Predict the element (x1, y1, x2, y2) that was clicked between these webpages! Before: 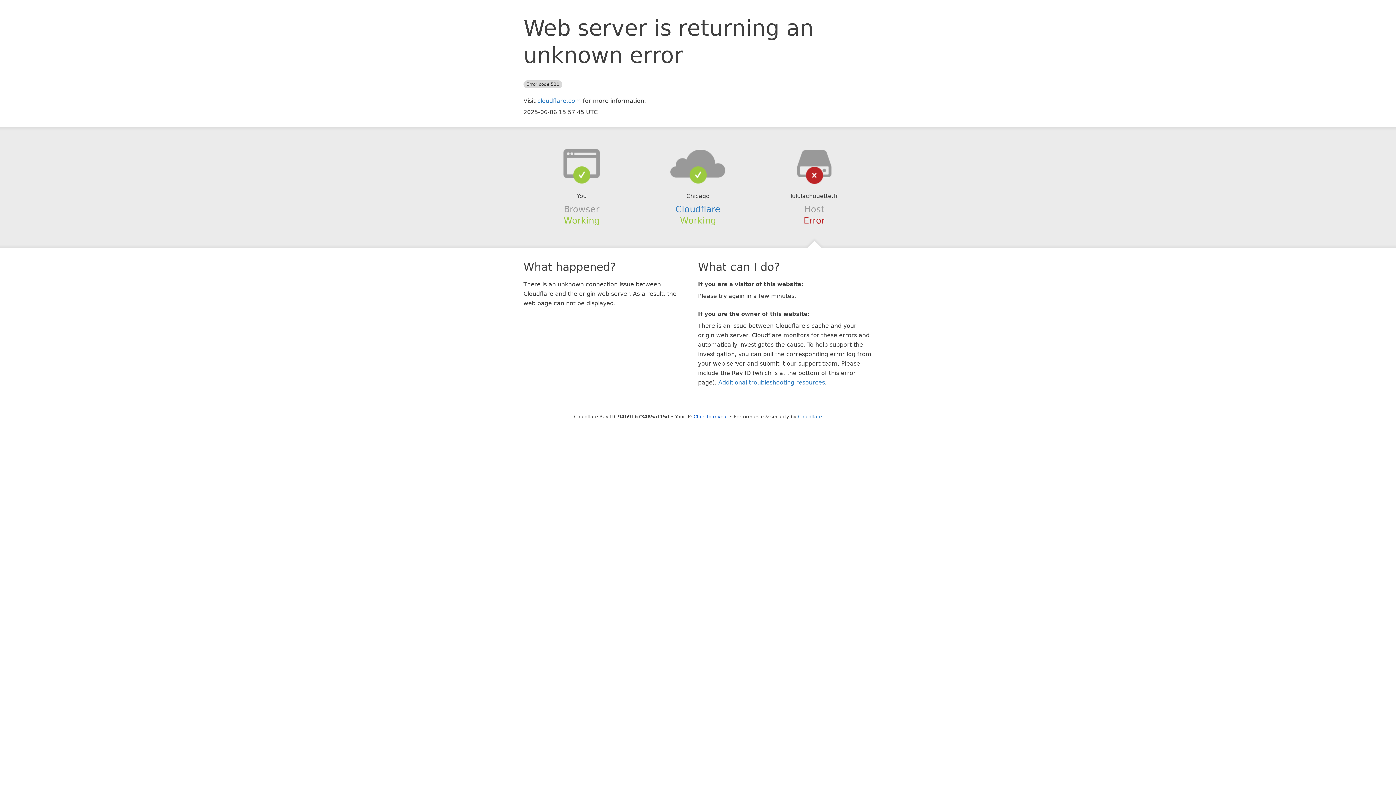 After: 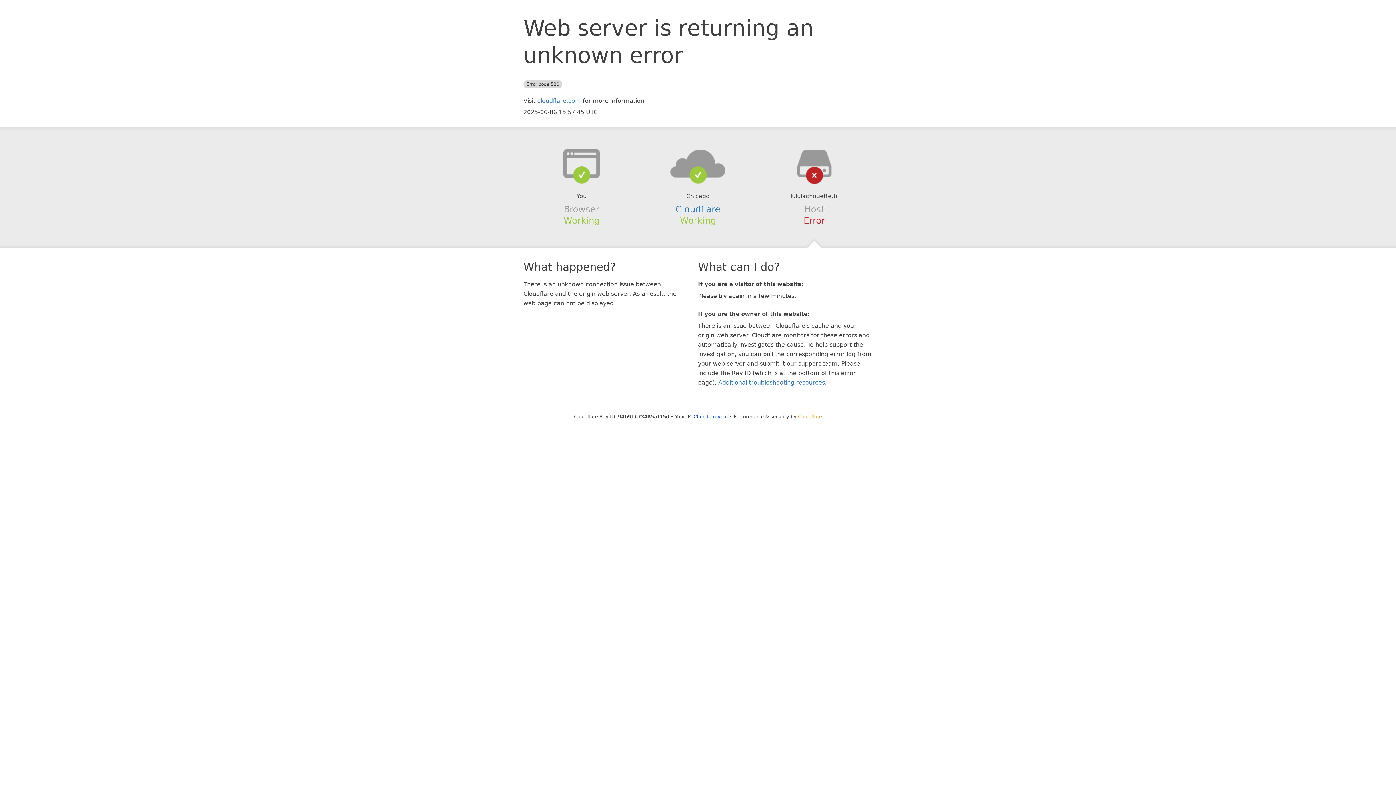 Action: label: Cloudflare bbox: (798, 414, 822, 419)